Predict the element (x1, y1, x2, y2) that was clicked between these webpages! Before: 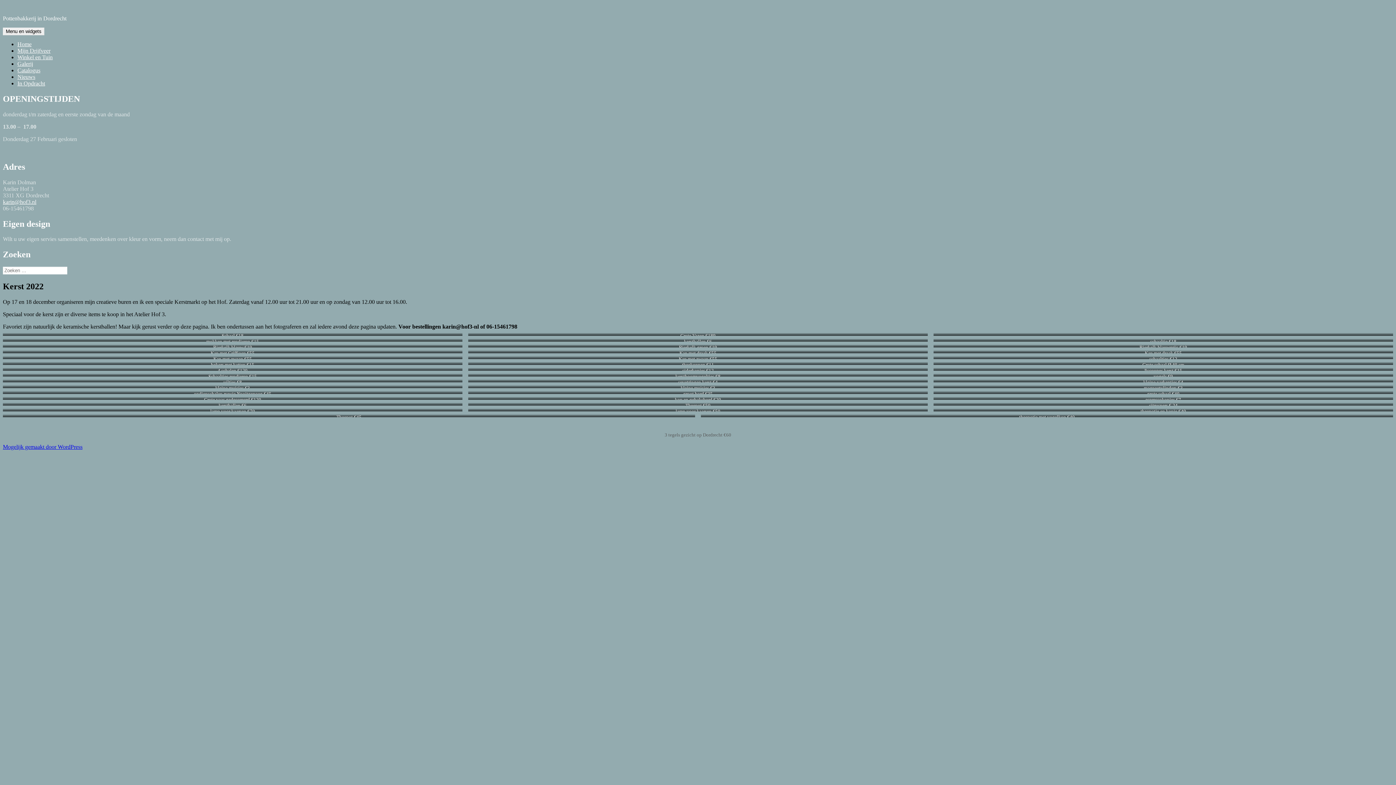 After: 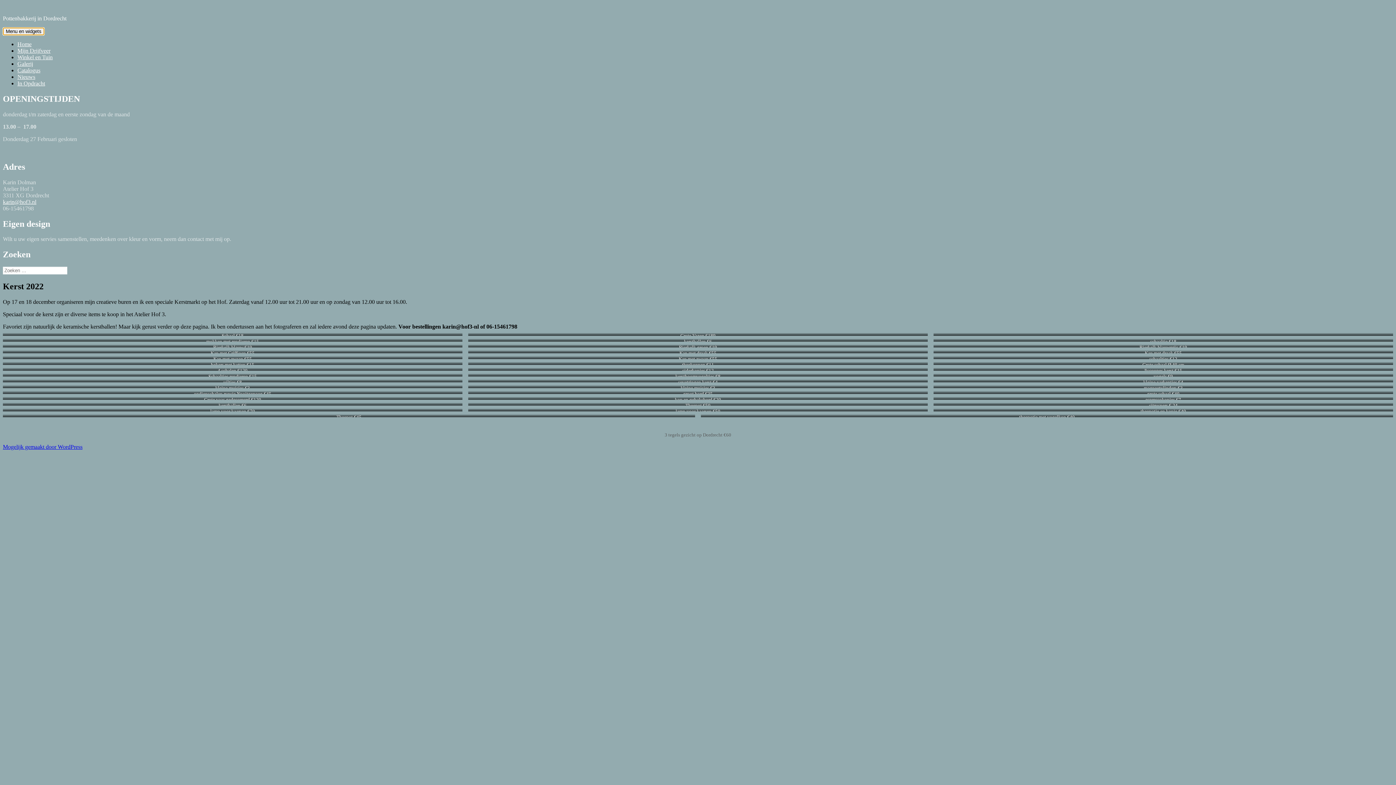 Action: label: Menu en widgets bbox: (2, 27, 44, 35)